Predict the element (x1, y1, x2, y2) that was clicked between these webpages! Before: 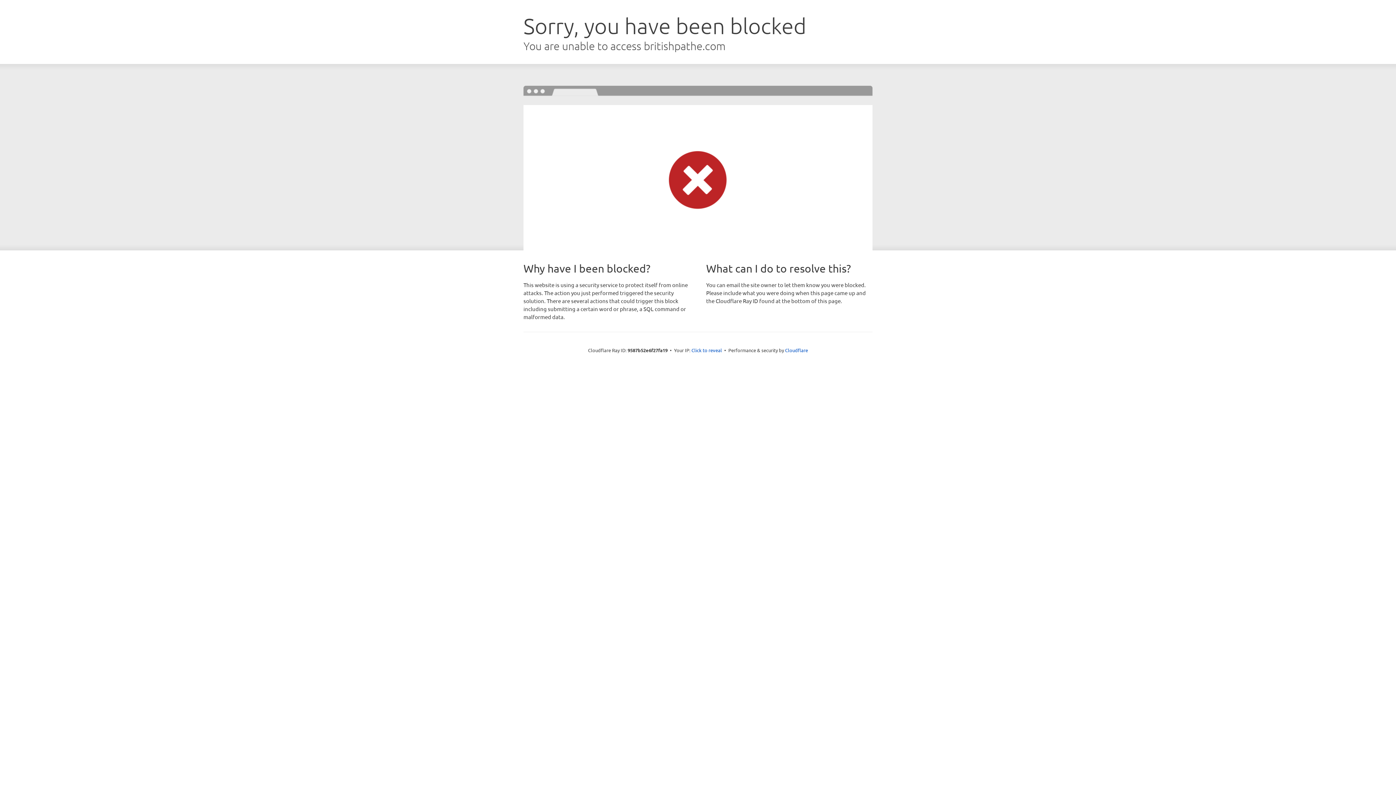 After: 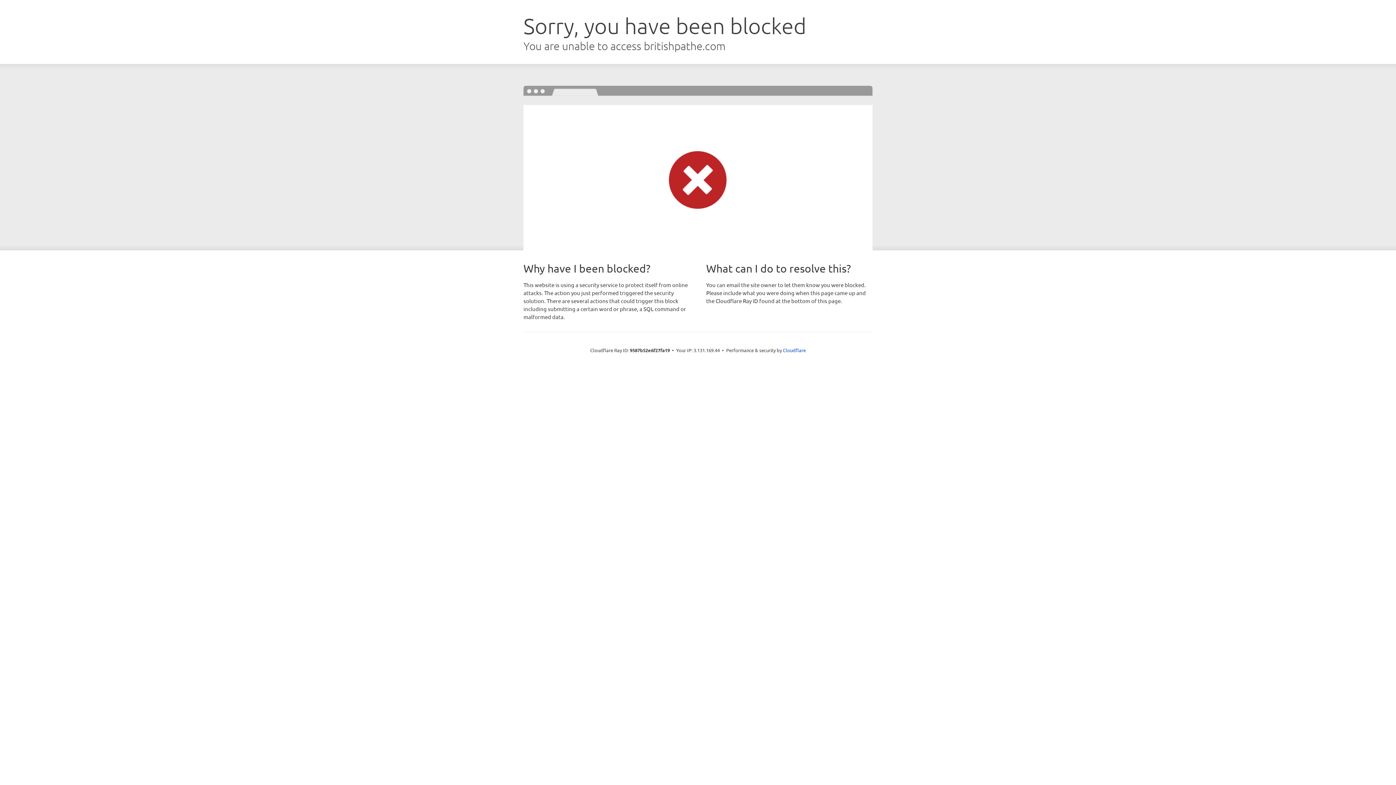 Action: bbox: (691, 346, 722, 353) label: Click to reveal